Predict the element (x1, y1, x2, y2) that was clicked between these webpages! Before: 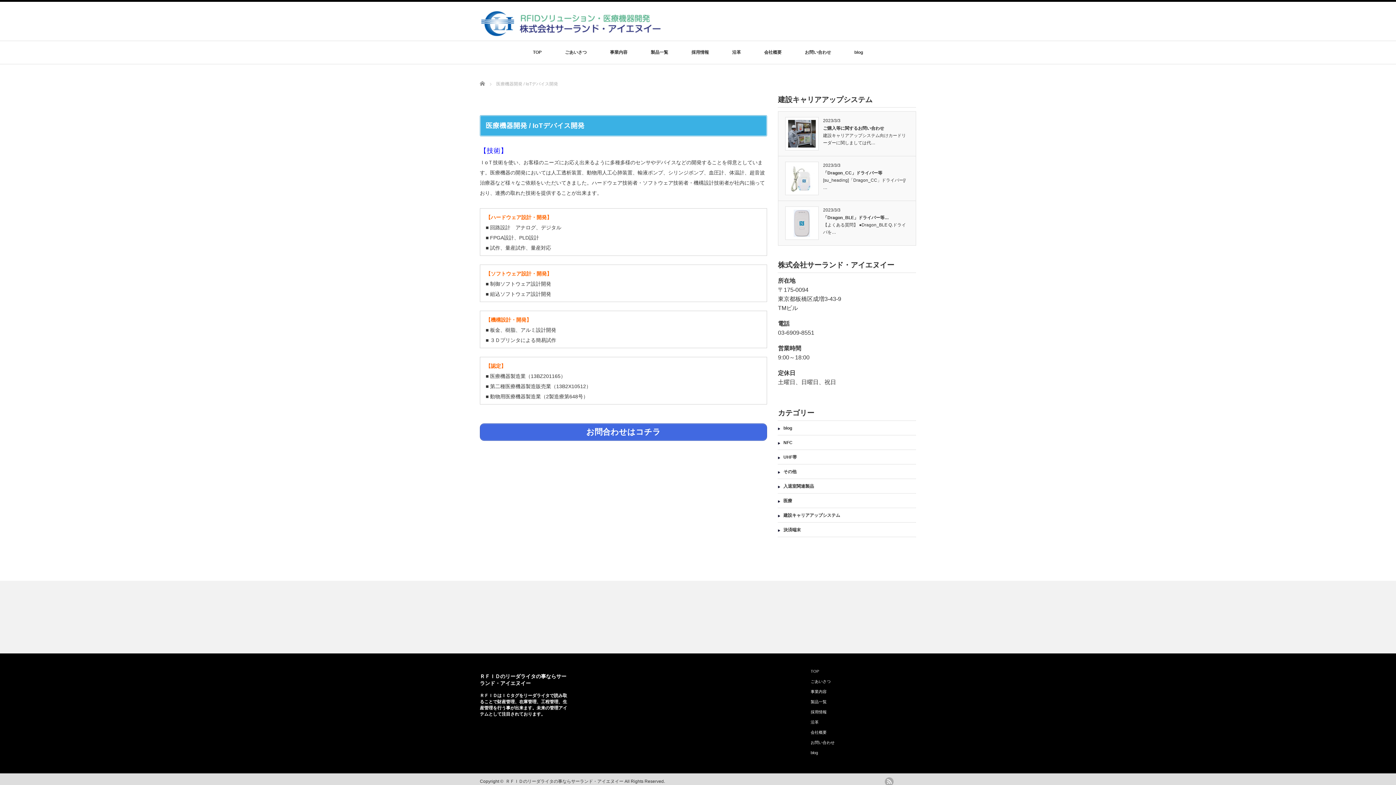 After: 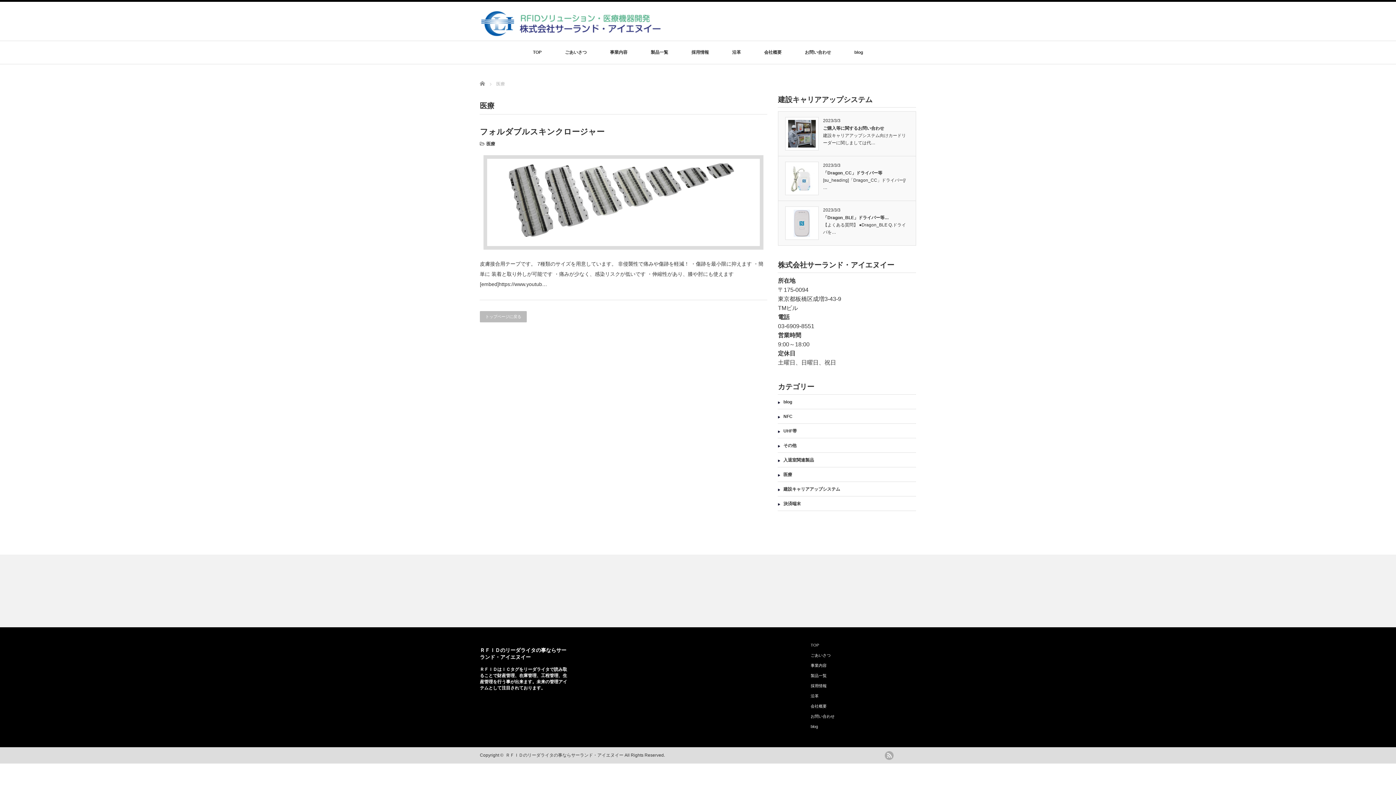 Action: bbox: (783, 498, 792, 503) label: 医療